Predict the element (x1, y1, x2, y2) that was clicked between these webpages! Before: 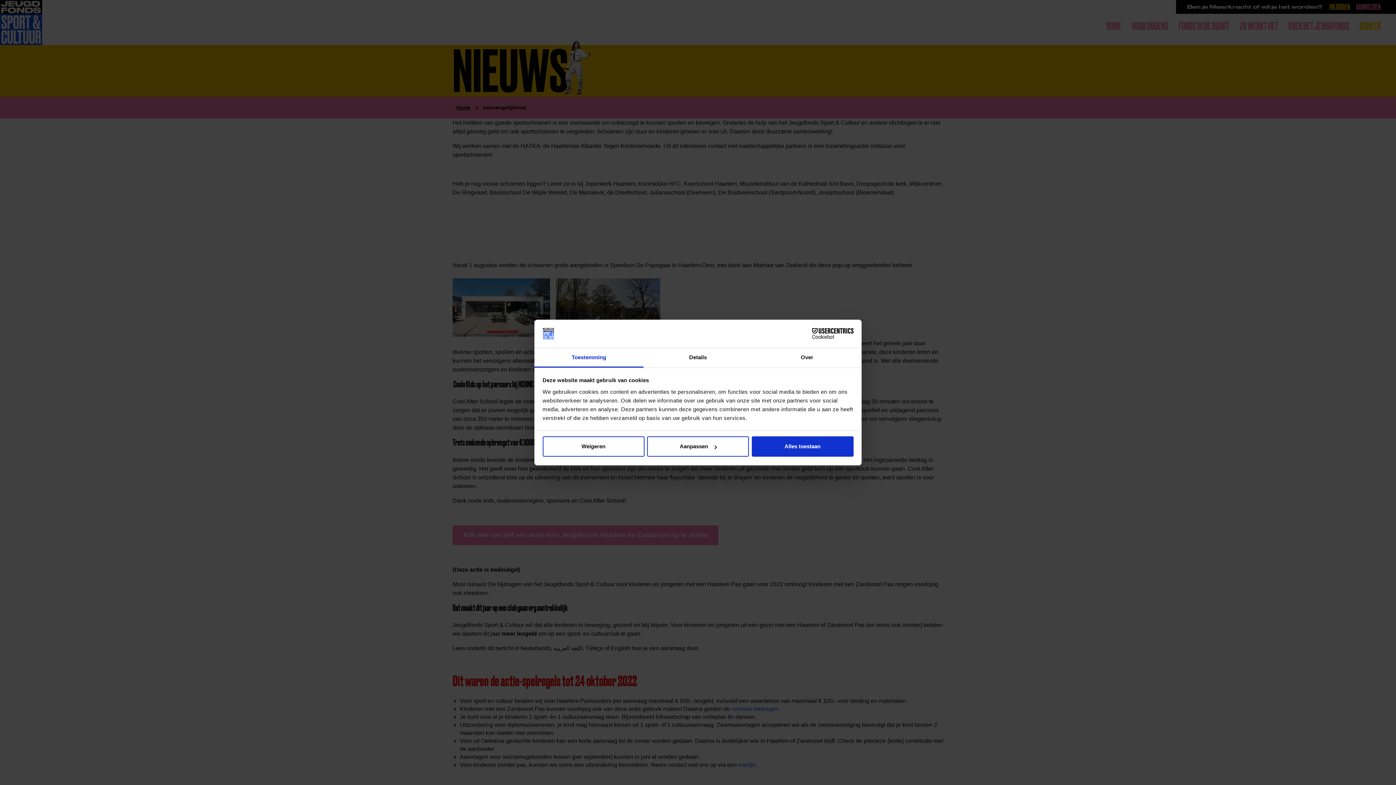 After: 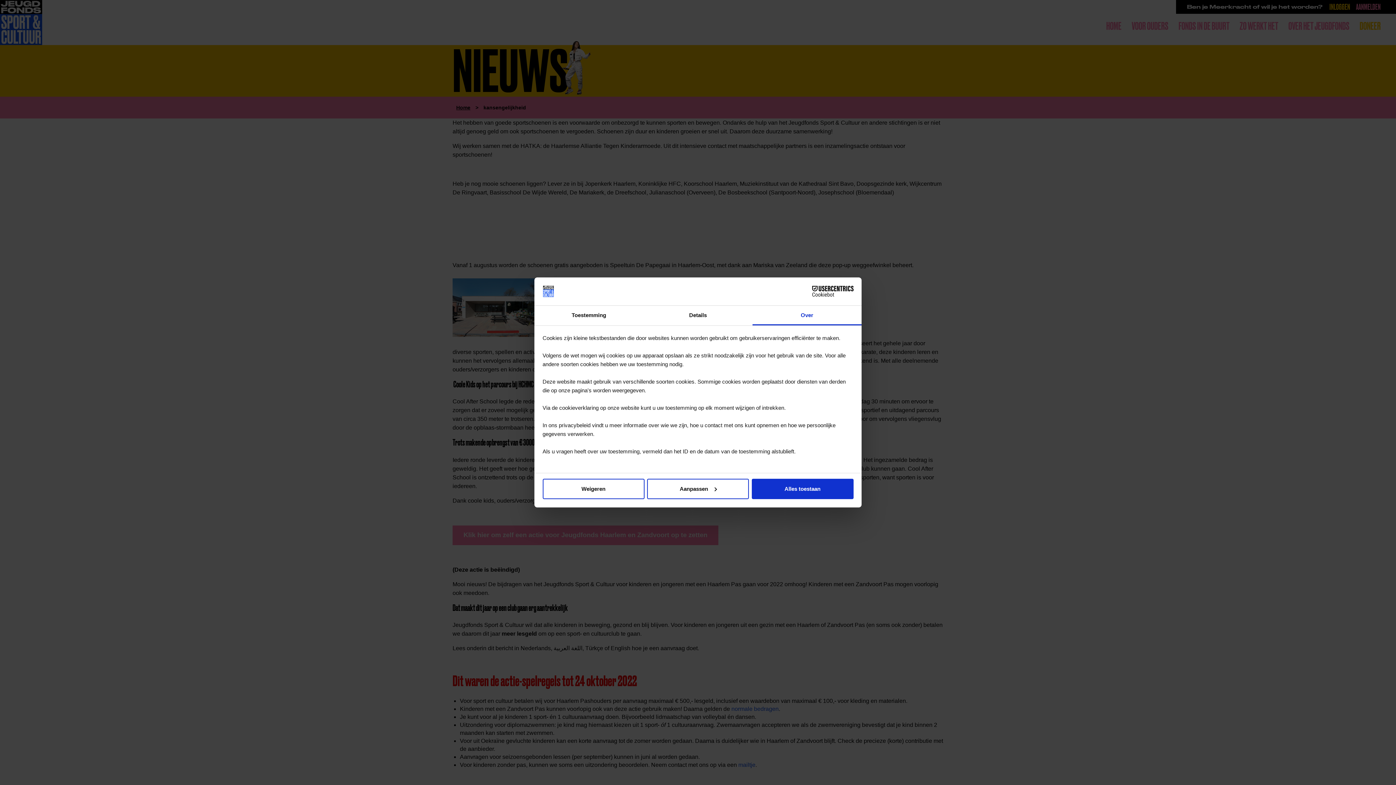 Action: bbox: (752, 348, 861, 367) label: Over